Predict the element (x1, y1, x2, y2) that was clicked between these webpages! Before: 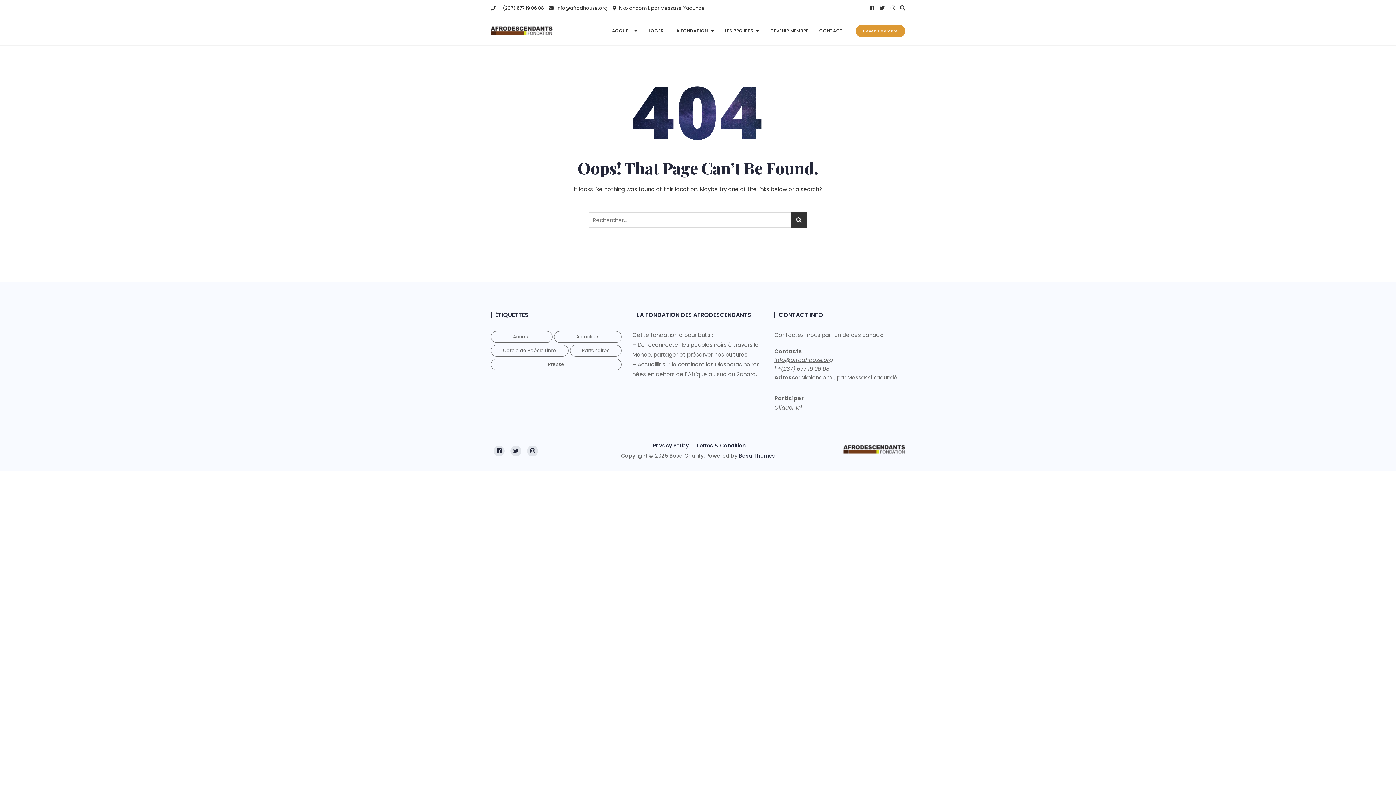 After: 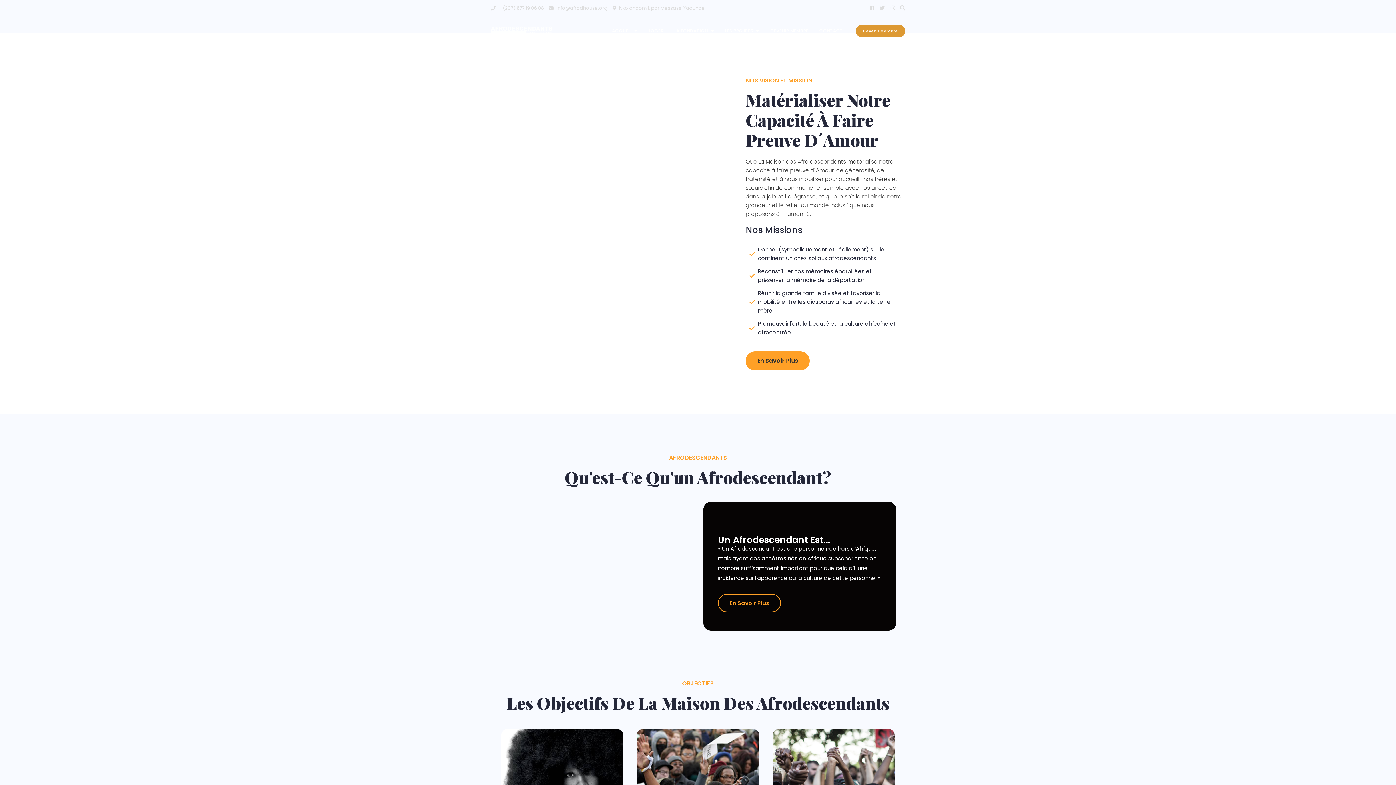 Action: bbox: (490, 25, 552, 35)